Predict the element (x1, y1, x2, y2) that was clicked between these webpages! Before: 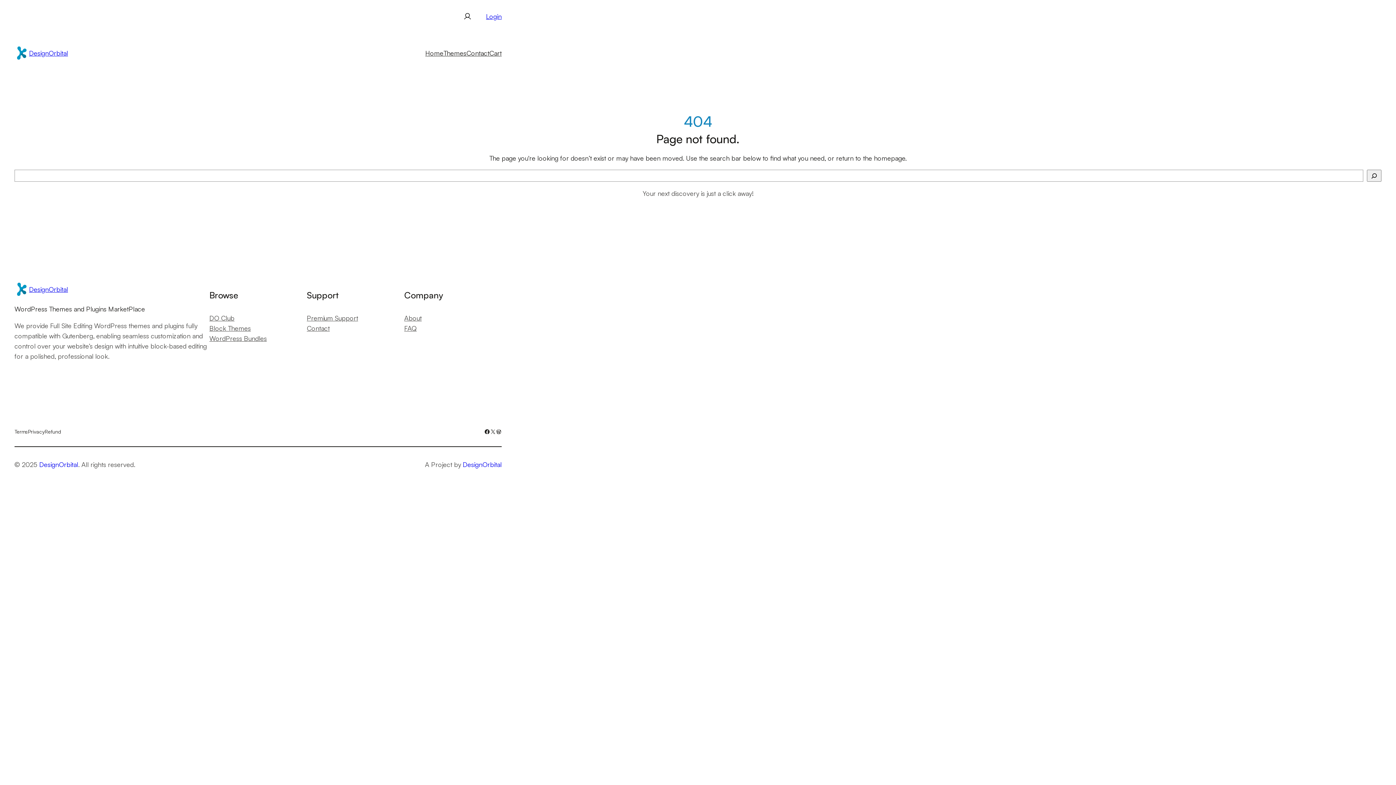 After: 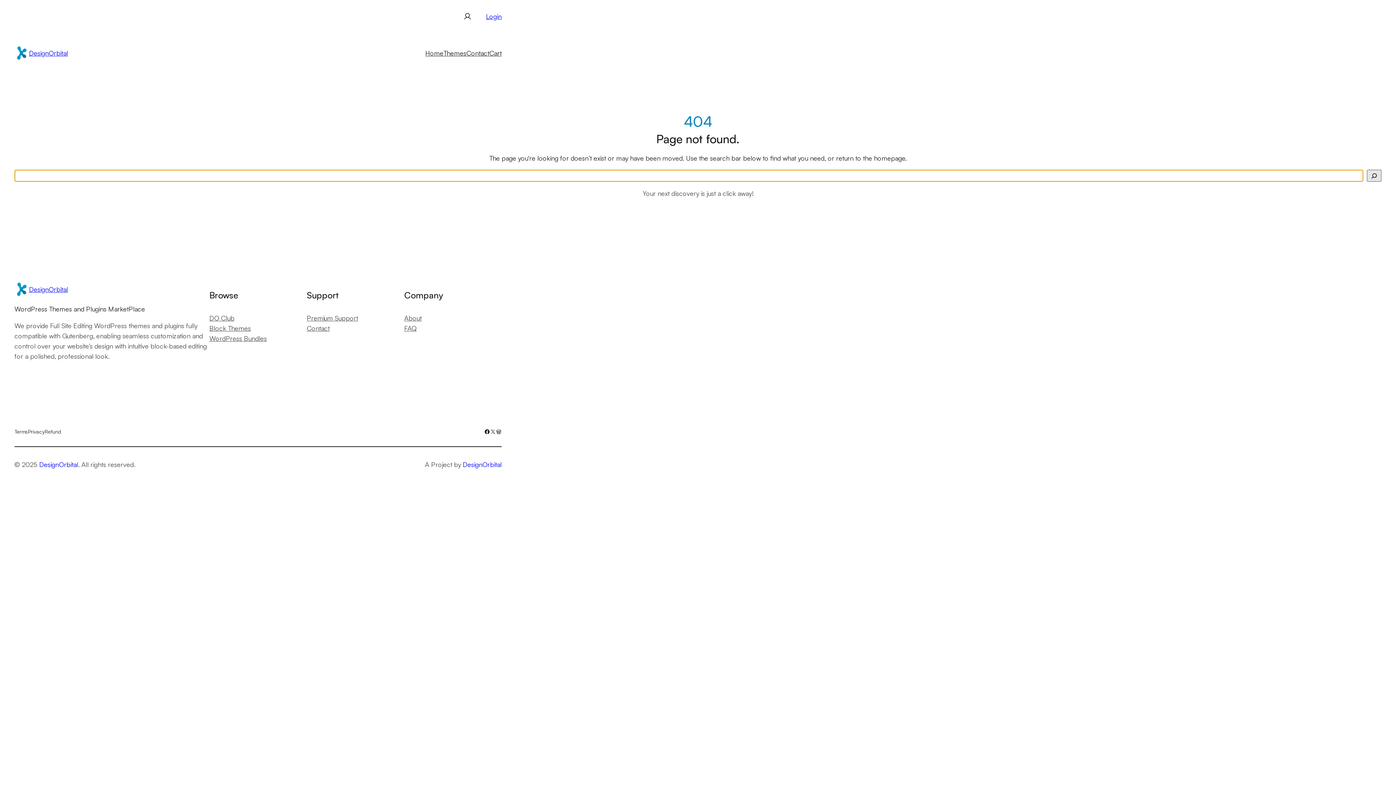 Action: label: Search bbox: (1367, 169, 1381, 181)